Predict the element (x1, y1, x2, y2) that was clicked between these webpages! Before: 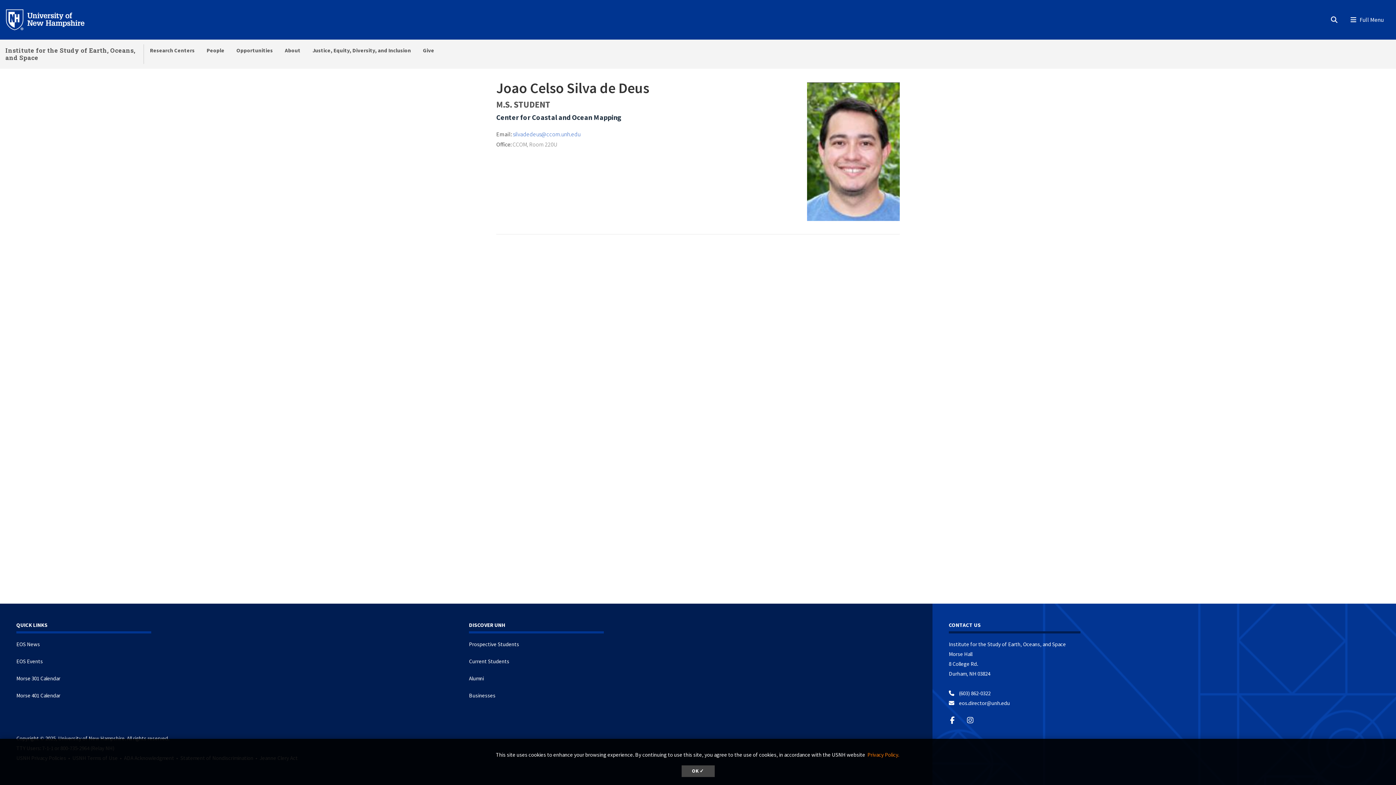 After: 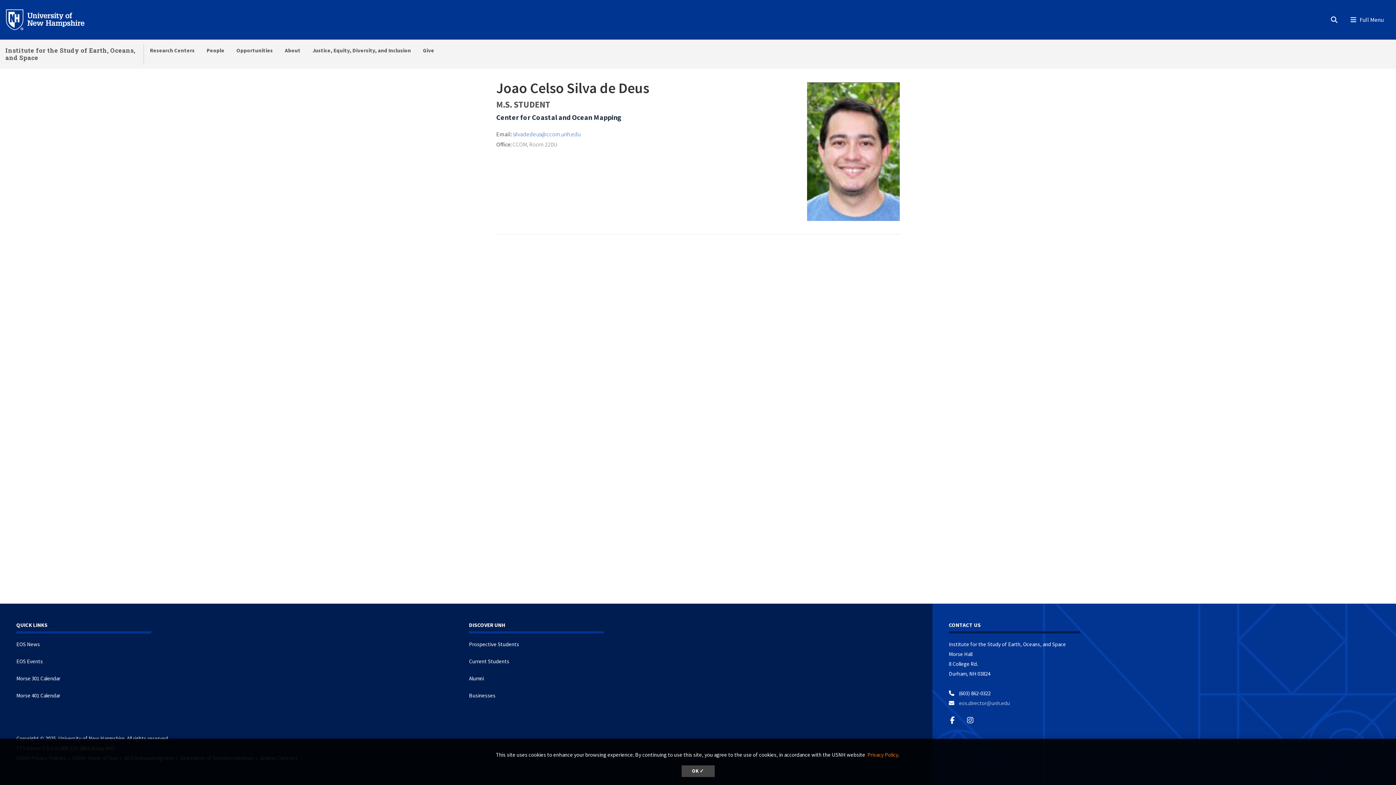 Action: label: eos.director@unh.edu bbox: (959, 700, 1010, 706)